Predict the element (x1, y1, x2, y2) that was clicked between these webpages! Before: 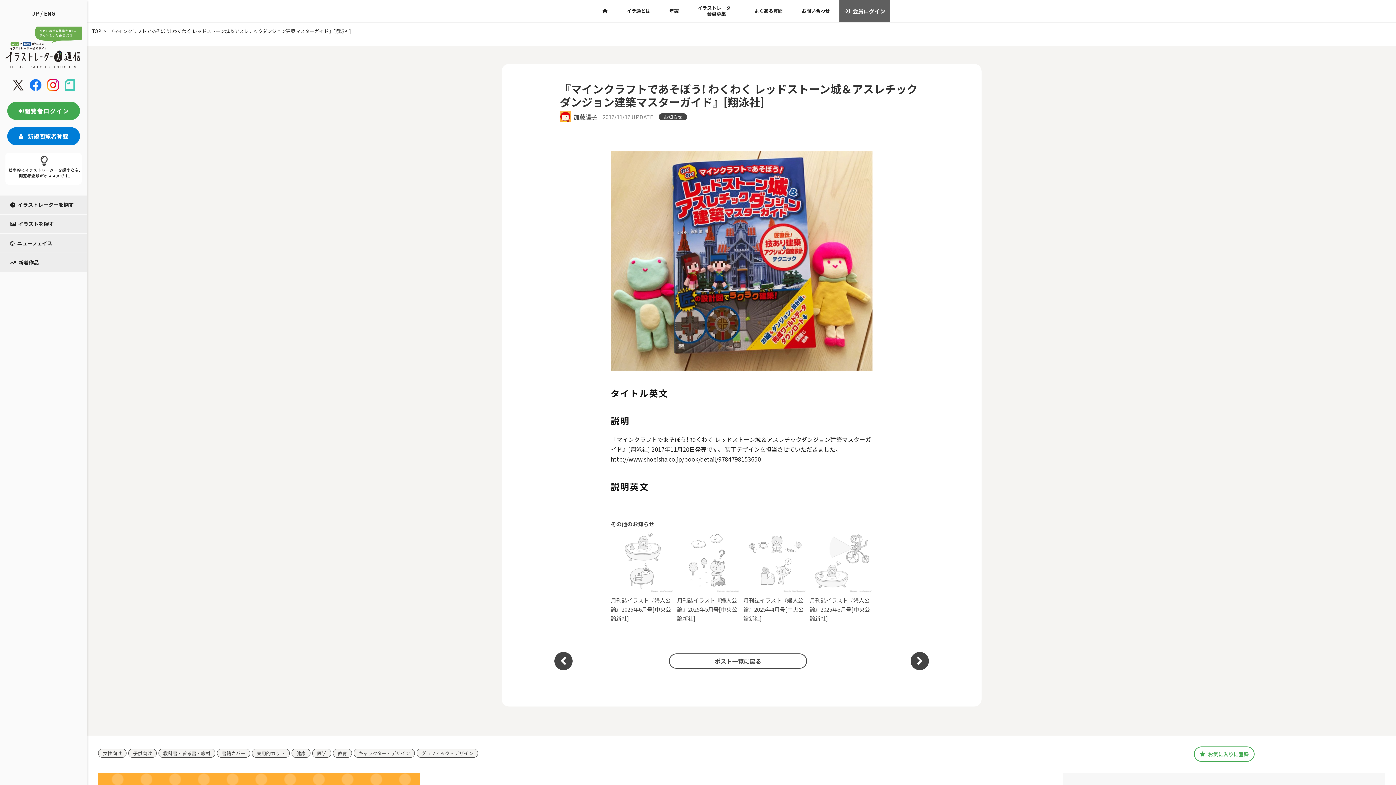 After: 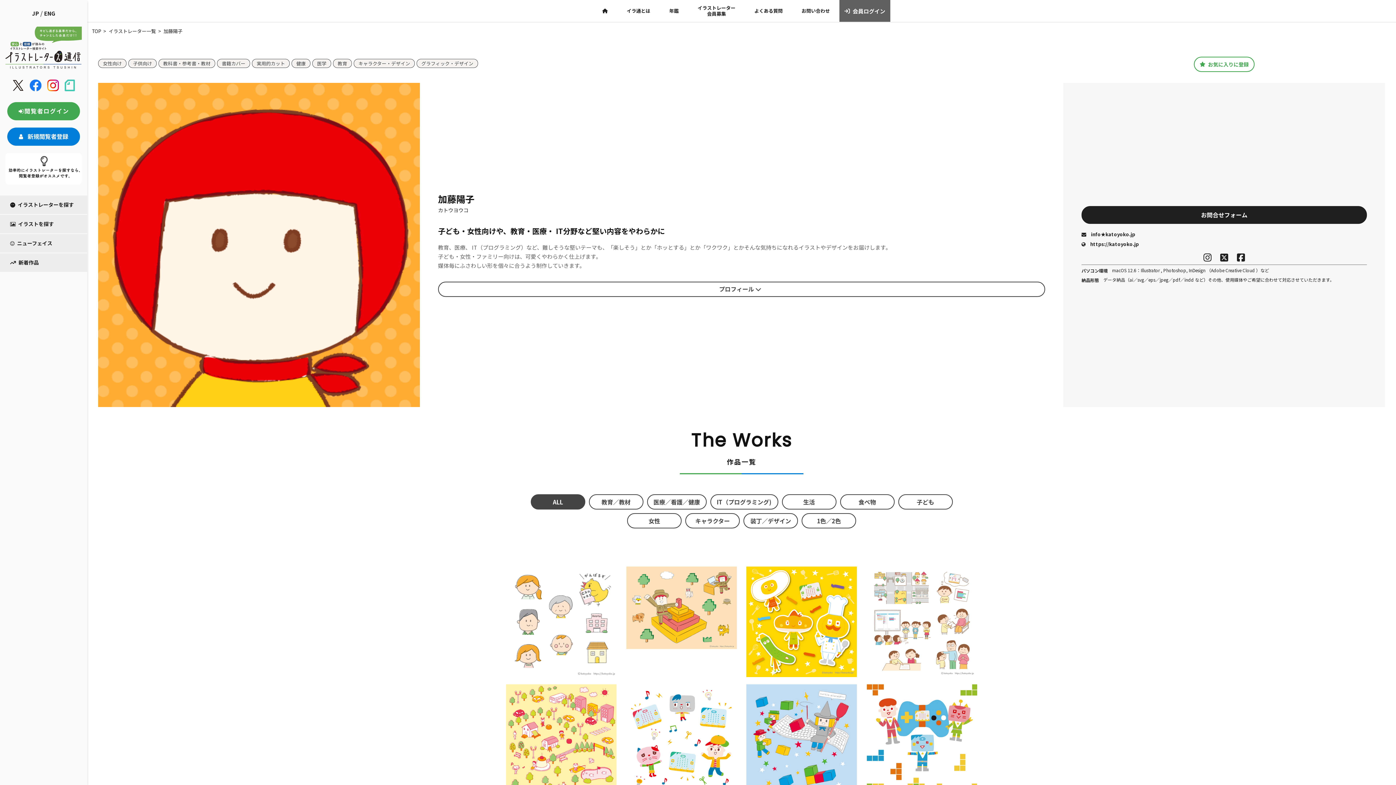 Action: label: ポスト一覧に戻る bbox: (669, 653, 807, 669)